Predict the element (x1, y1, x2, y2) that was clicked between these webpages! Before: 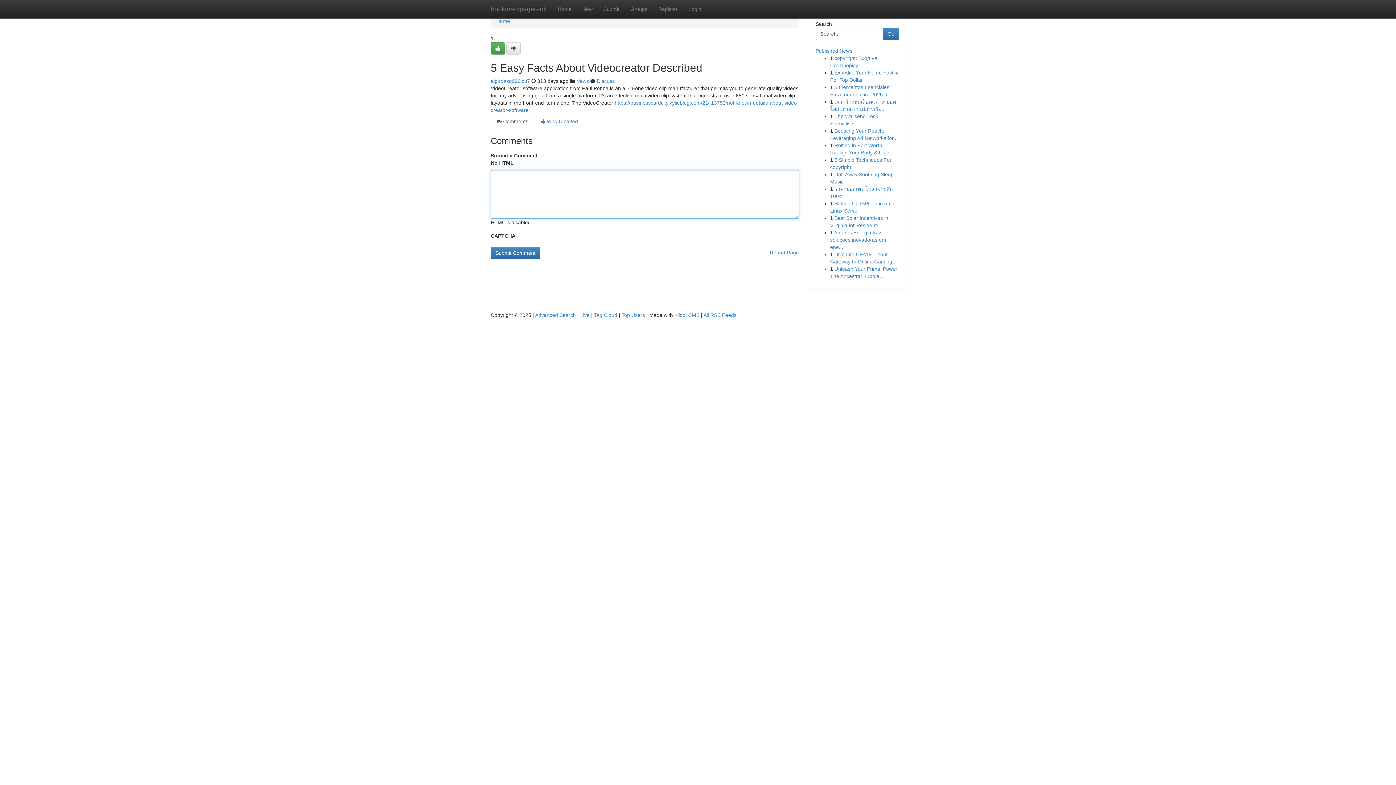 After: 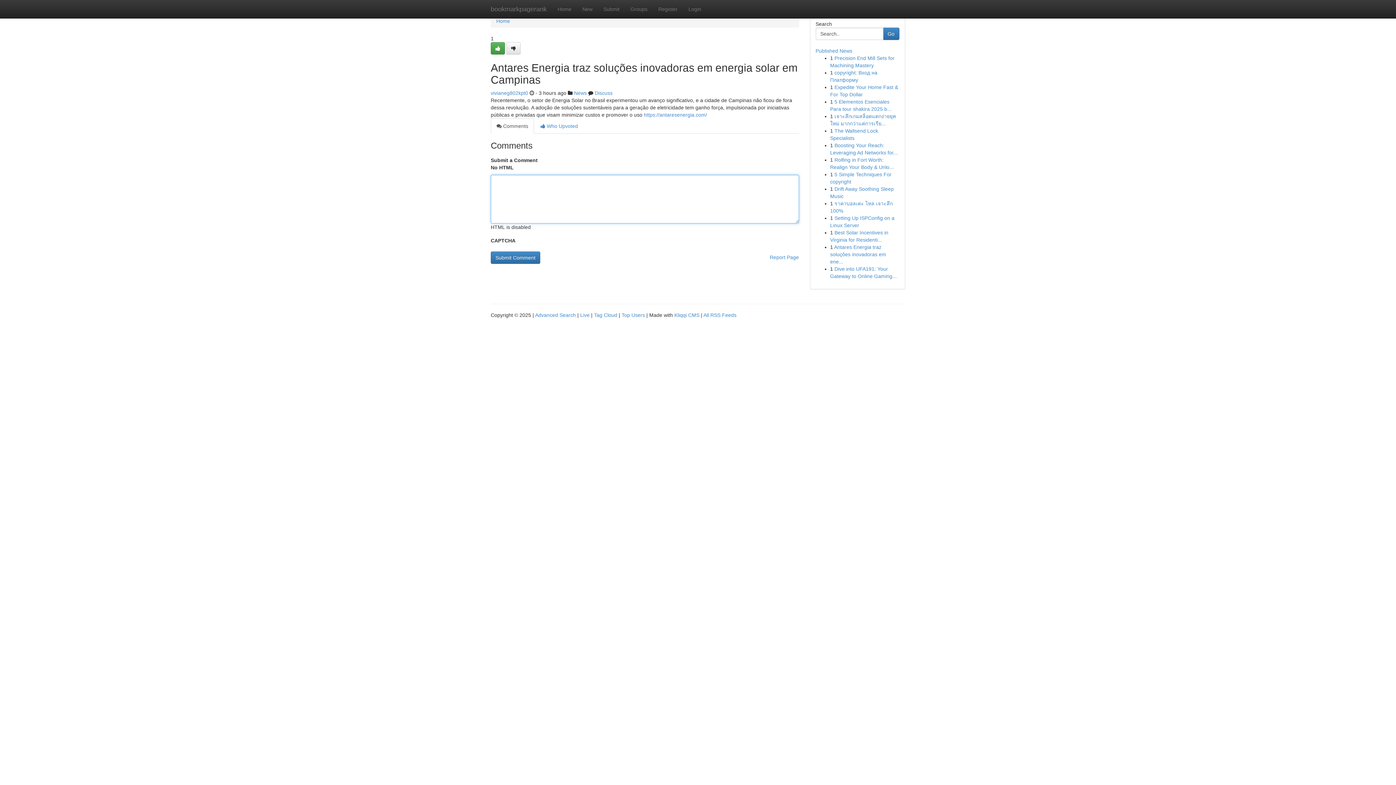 Action: label: Antares Energia traz soluções inovadoras em ene... bbox: (830, 229, 886, 250)